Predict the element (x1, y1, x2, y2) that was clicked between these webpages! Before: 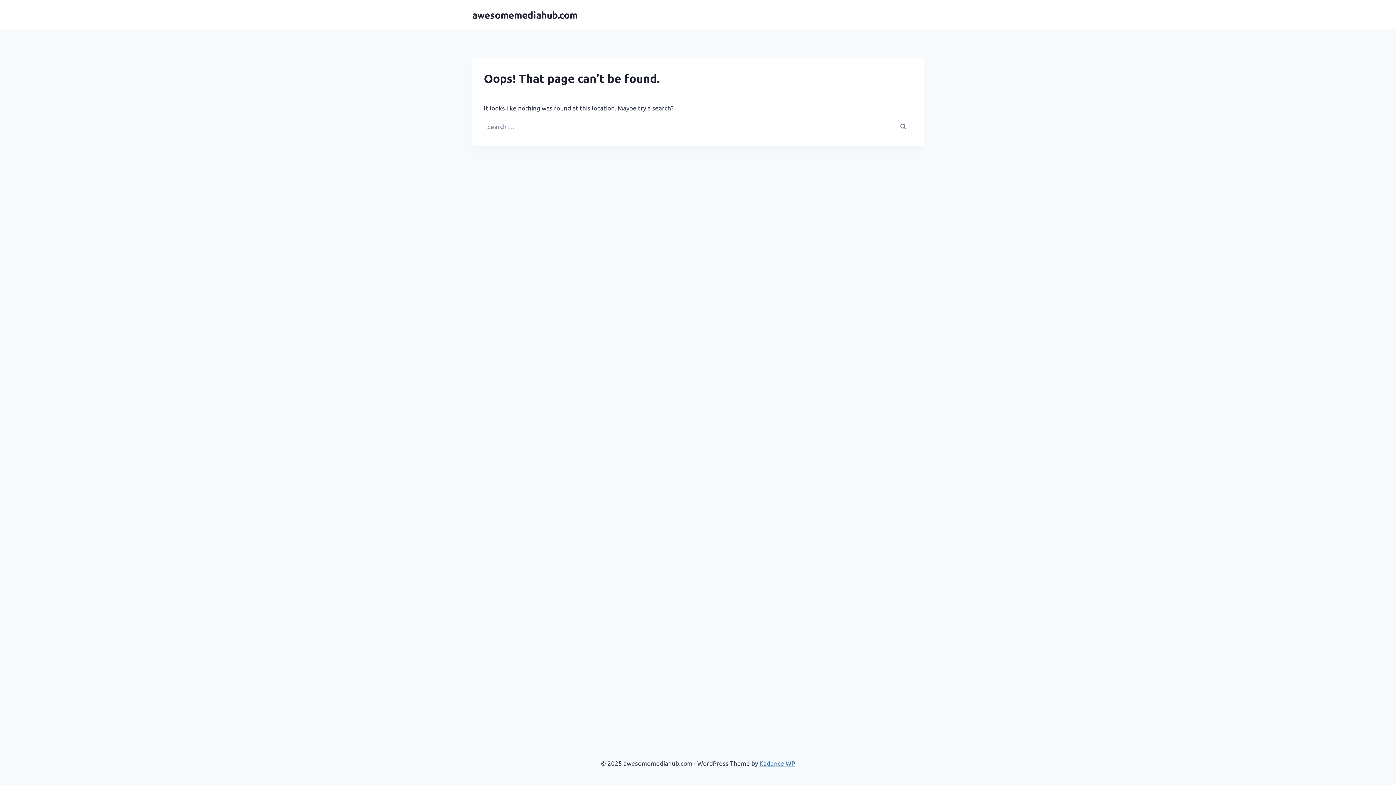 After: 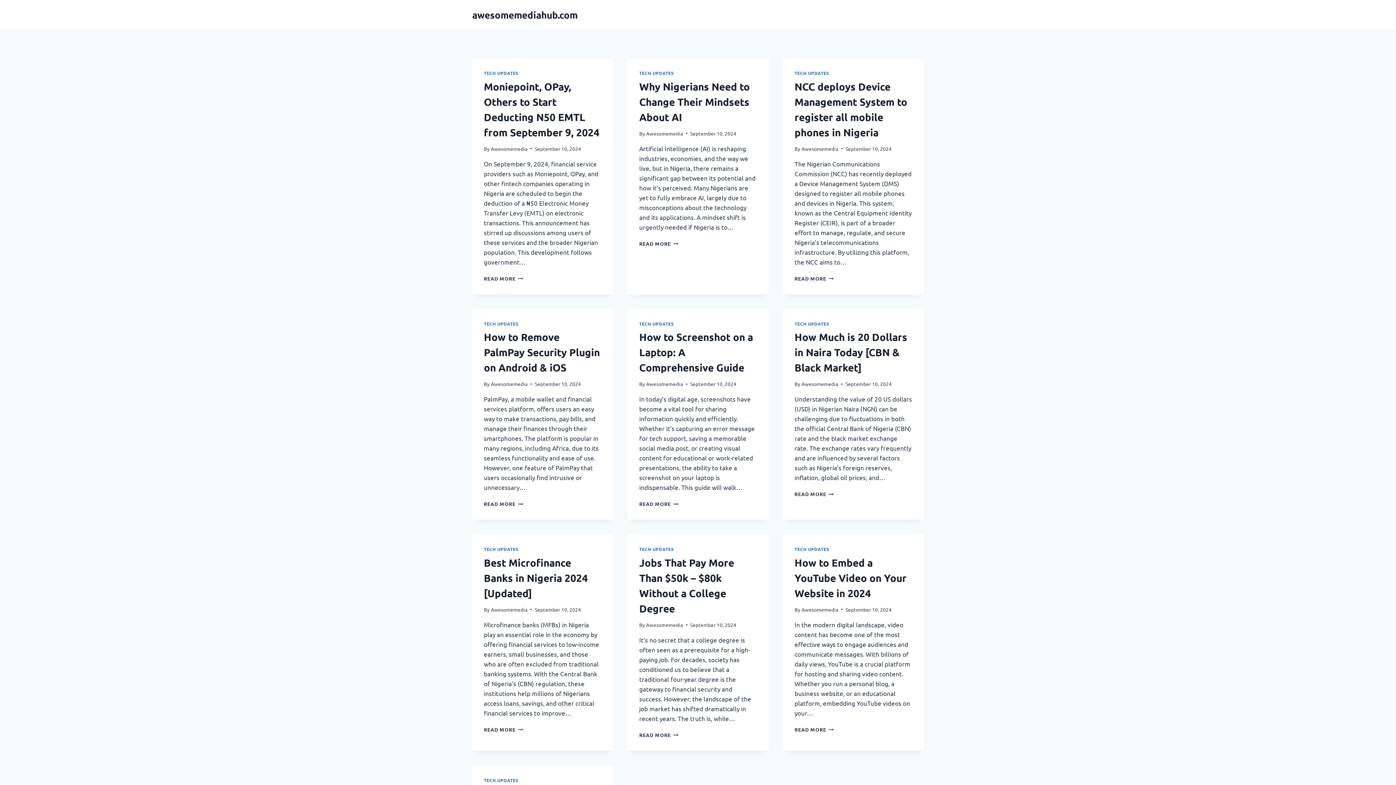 Action: label: awesomemediahub.com bbox: (472, 8, 577, 20)